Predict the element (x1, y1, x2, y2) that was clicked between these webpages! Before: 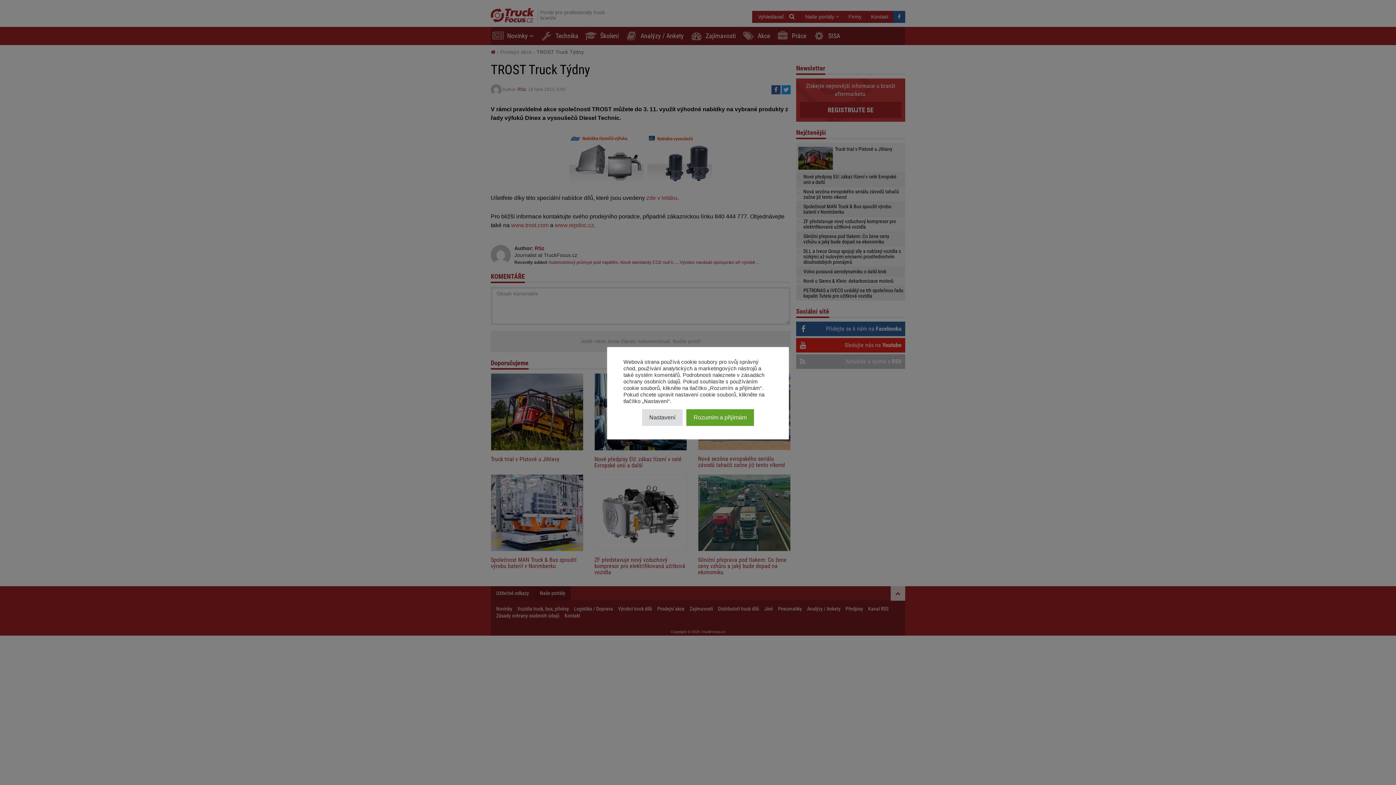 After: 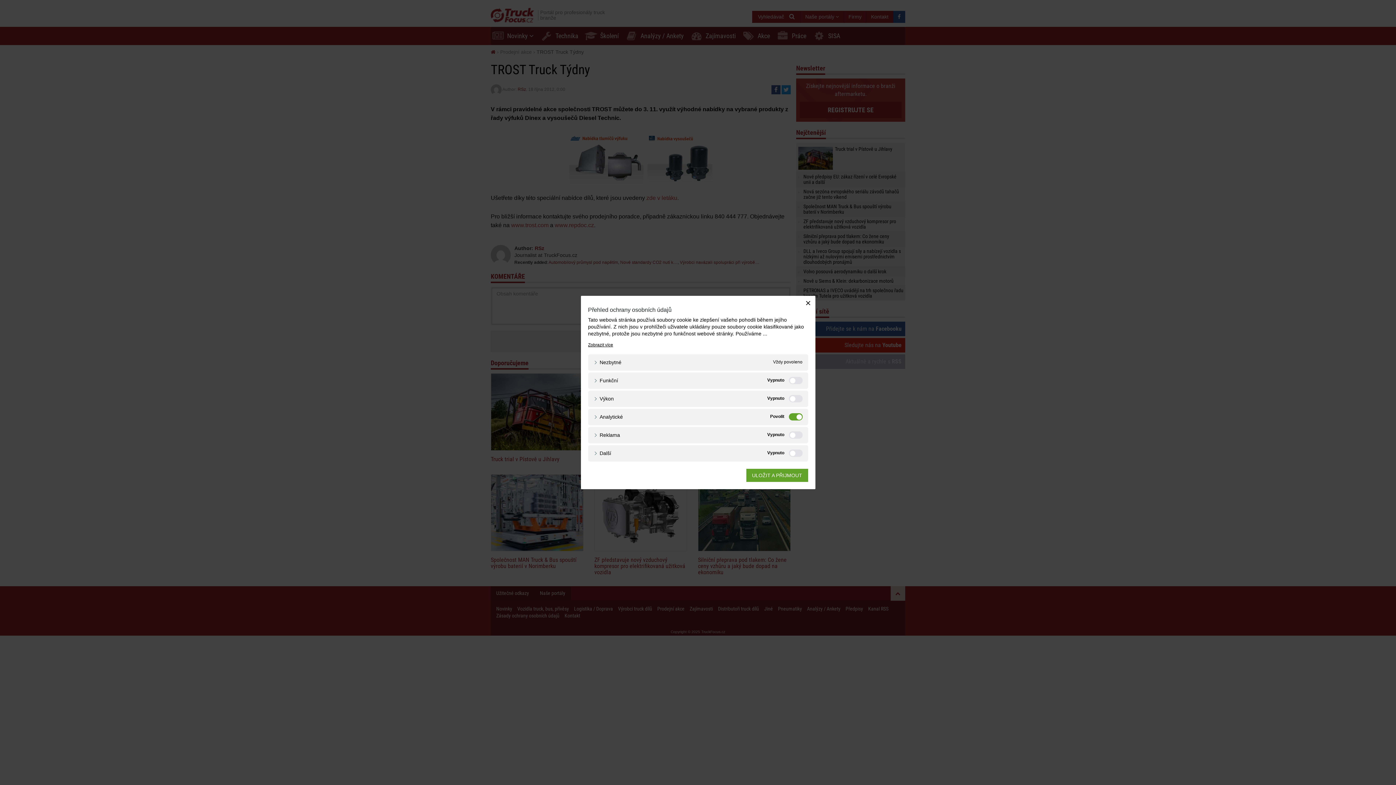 Action: label: Nastavení bbox: (642, 409, 682, 426)